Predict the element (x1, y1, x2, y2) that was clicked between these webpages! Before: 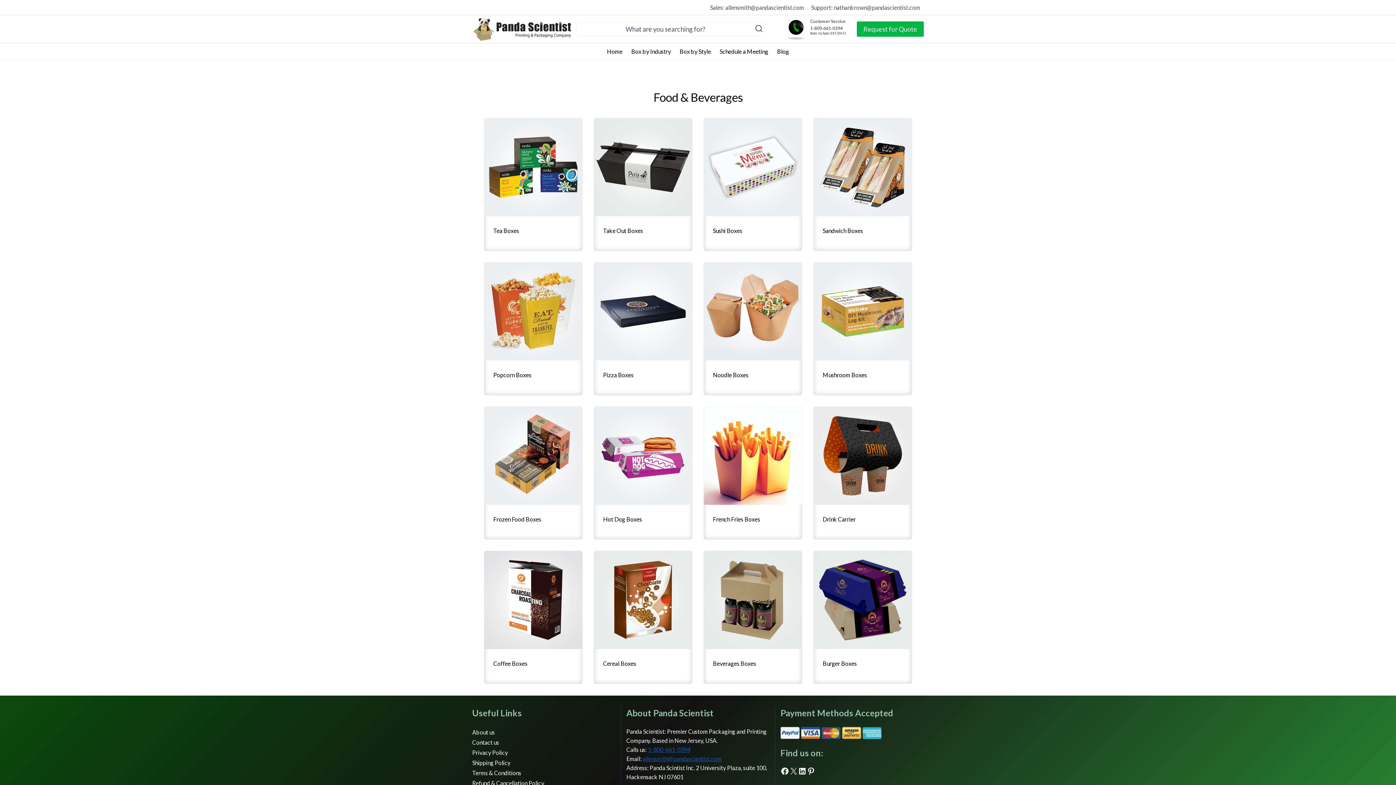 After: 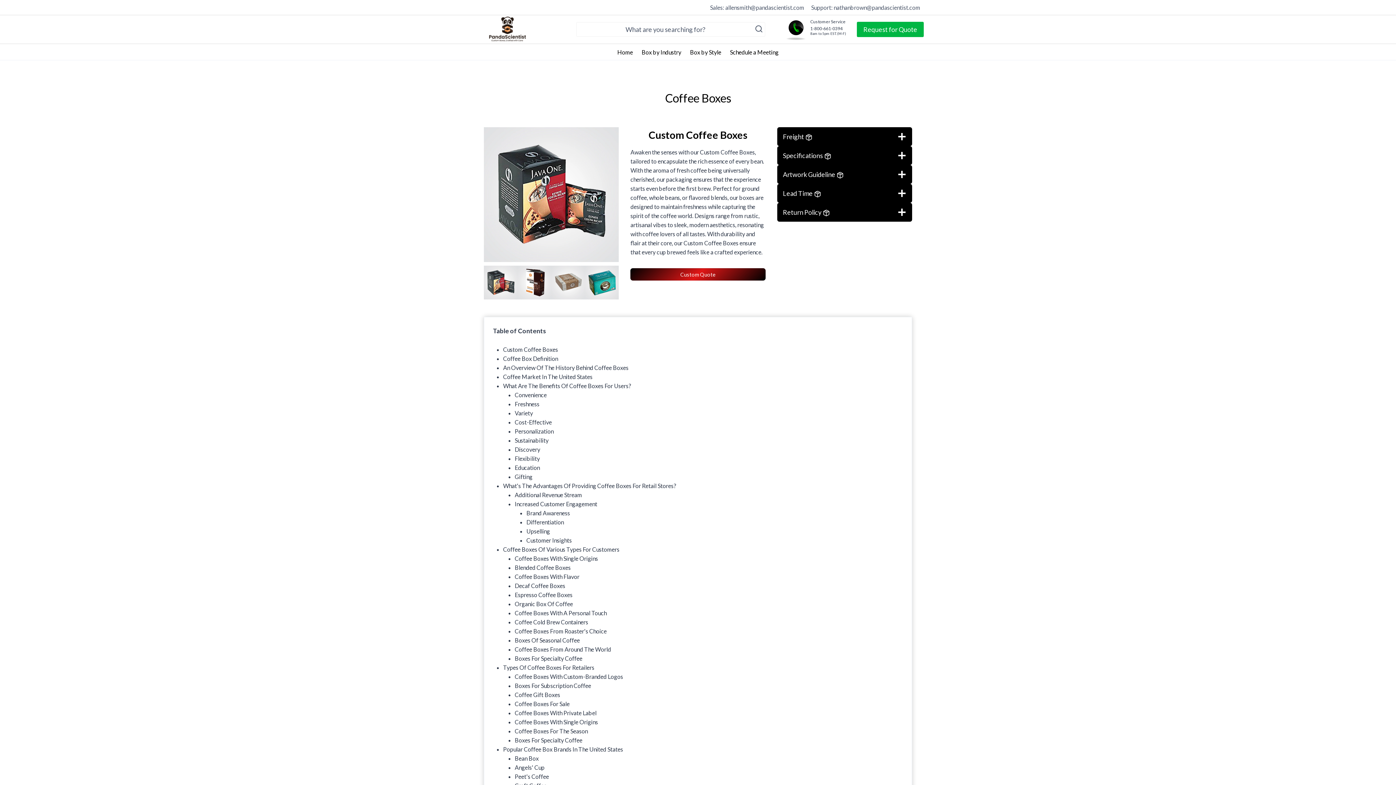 Action: bbox: (484, 551, 582, 649)